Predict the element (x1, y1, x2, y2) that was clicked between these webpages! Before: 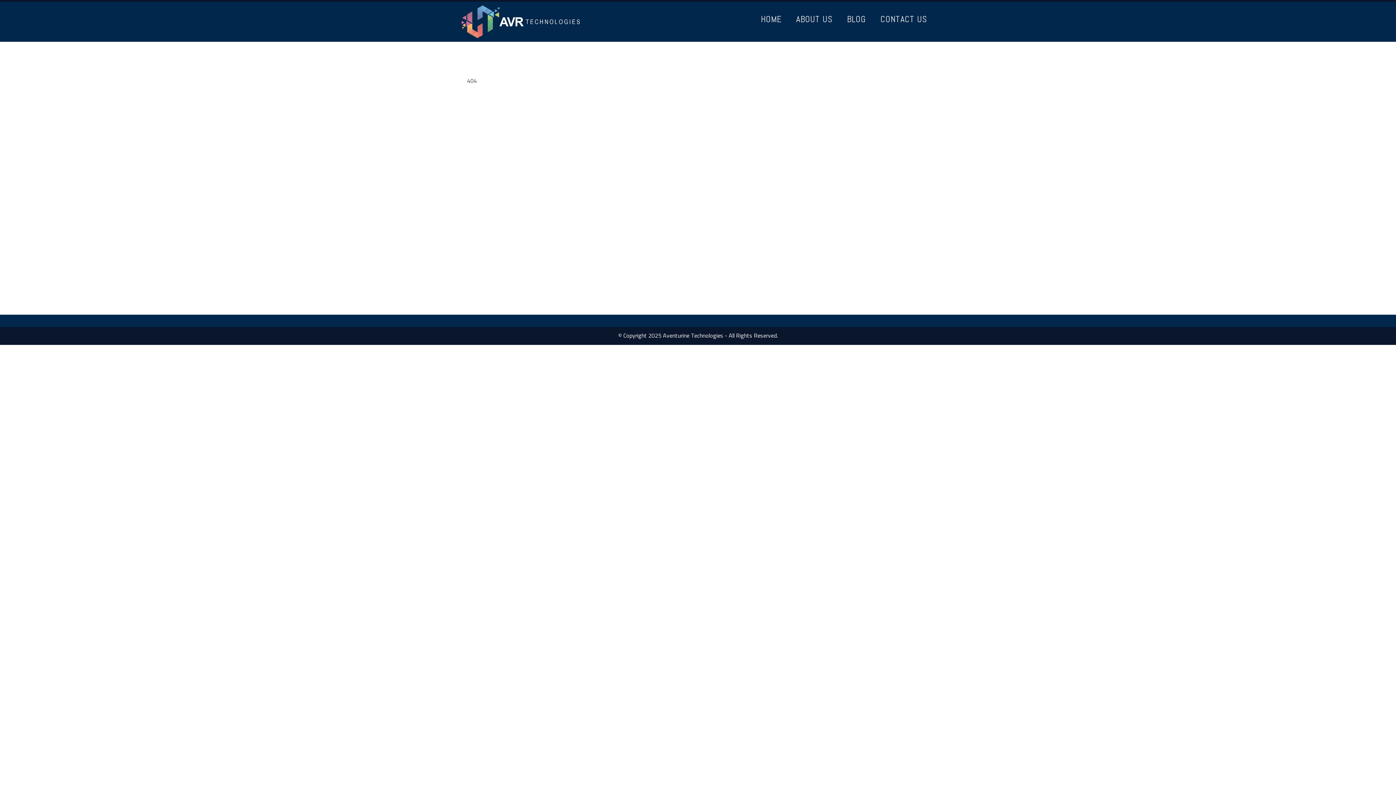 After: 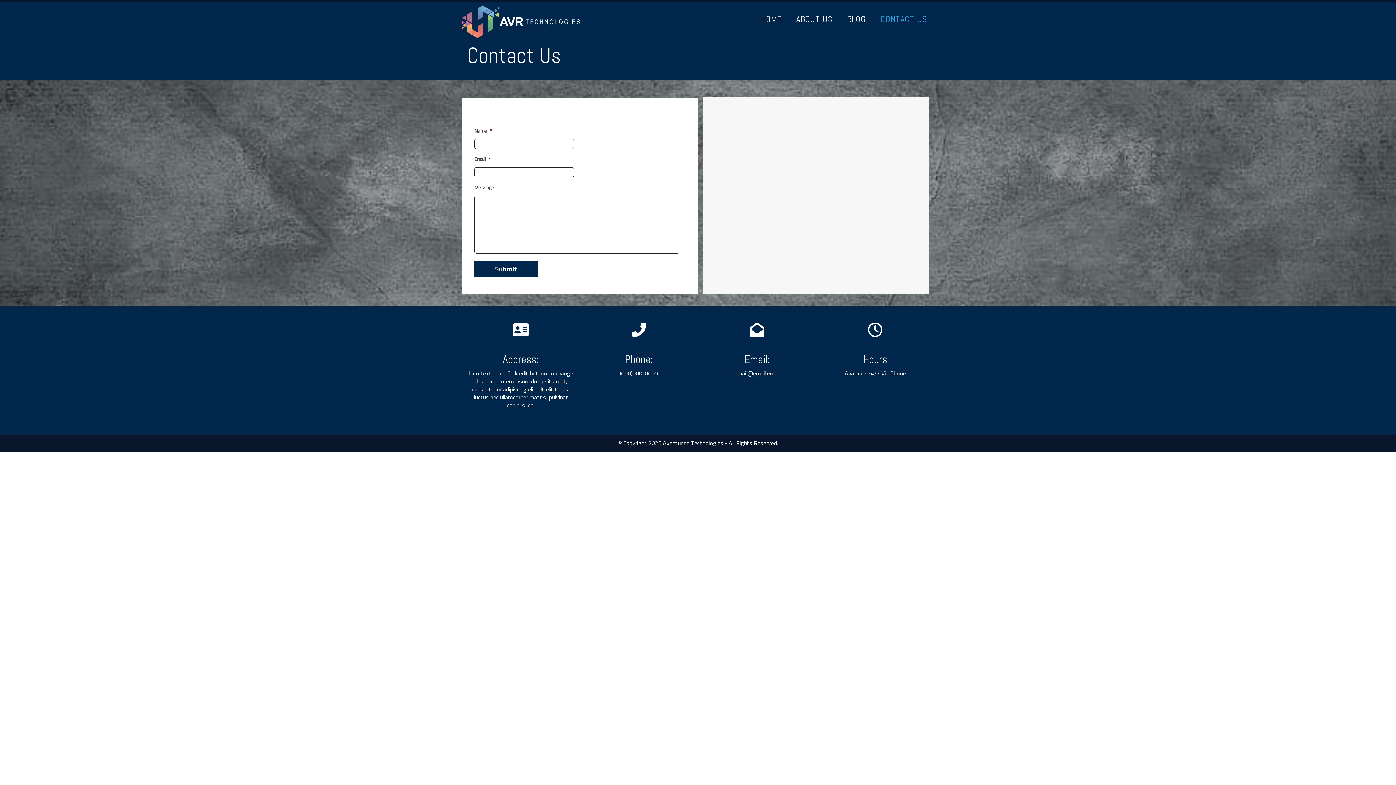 Action: label: CONTACT US bbox: (873, 13, 934, 25)